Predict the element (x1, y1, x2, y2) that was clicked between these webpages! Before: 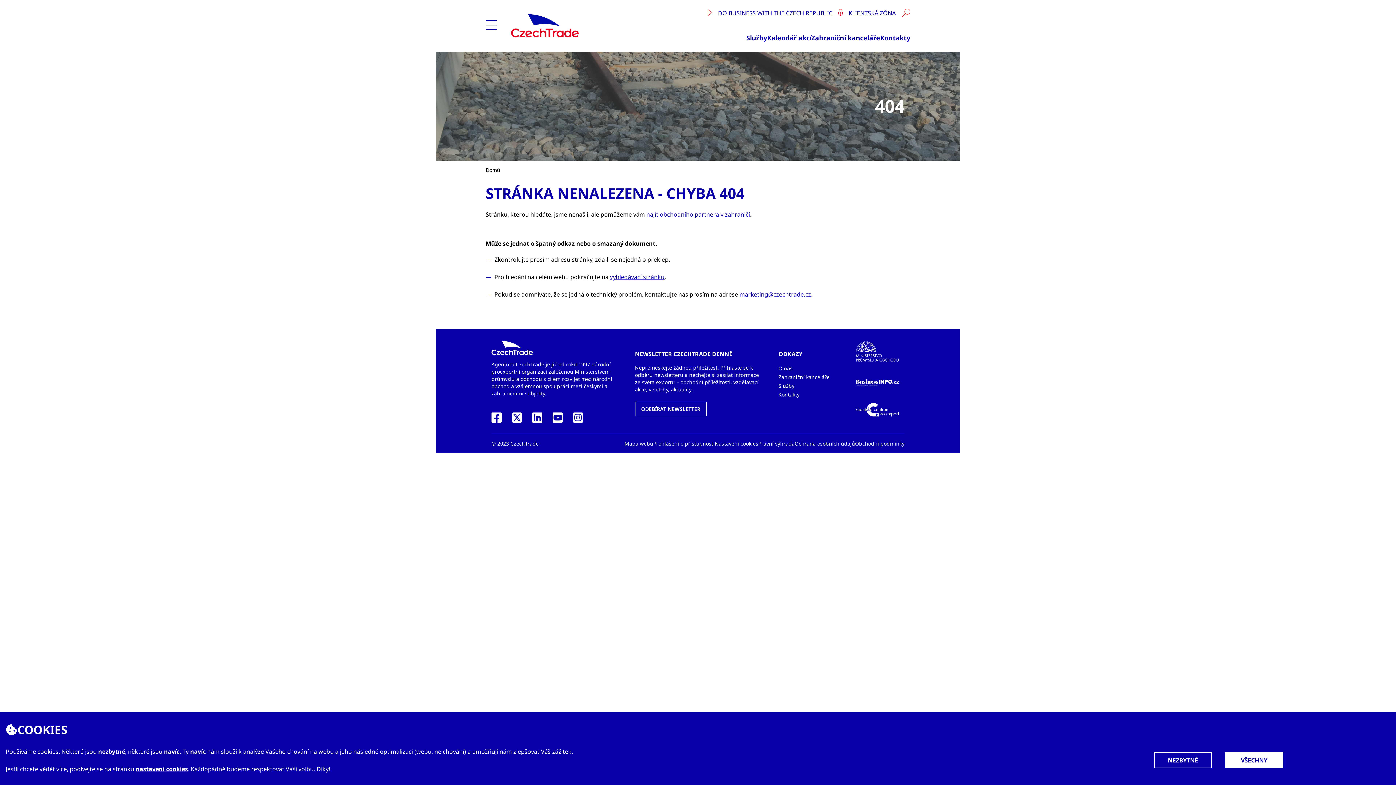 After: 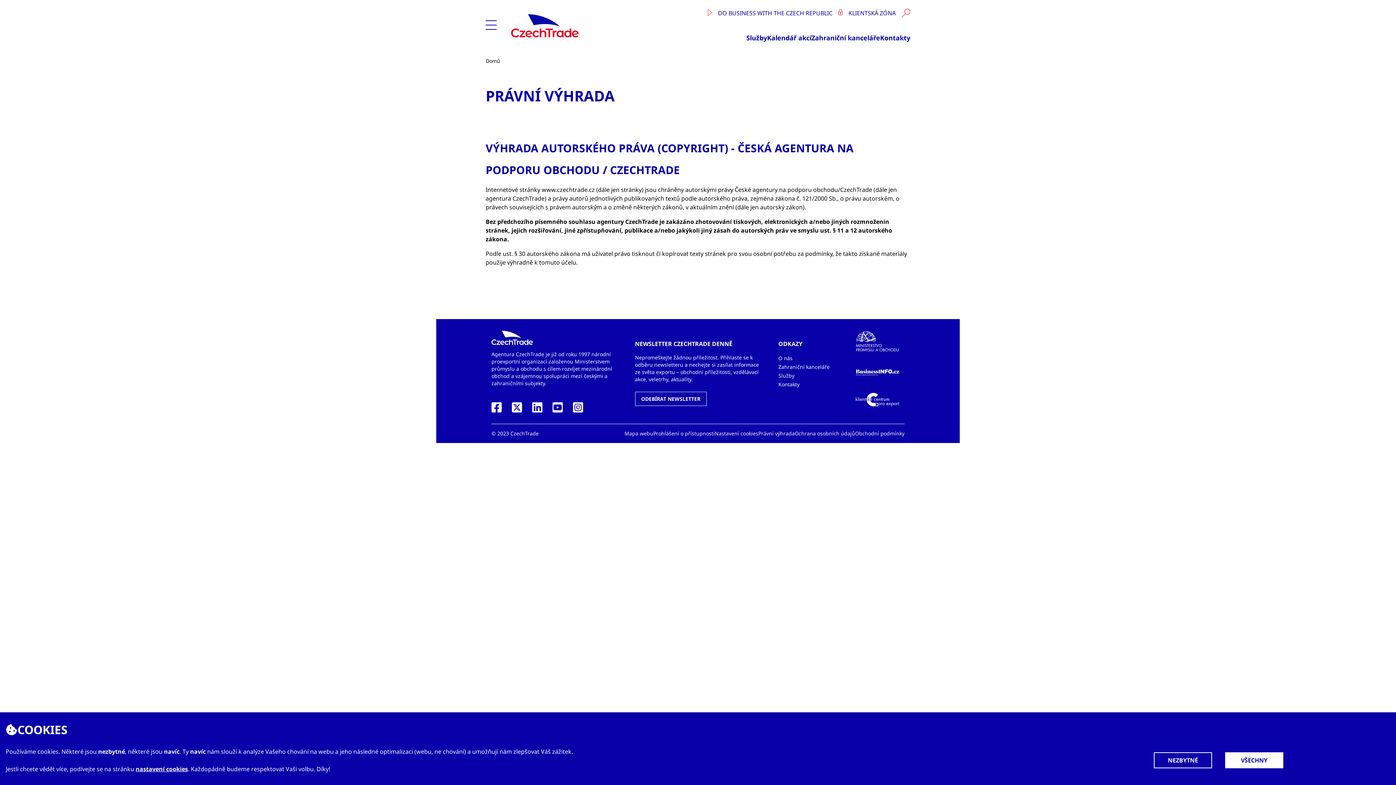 Action: label: Právní výhrada bbox: (758, 440, 794, 447)